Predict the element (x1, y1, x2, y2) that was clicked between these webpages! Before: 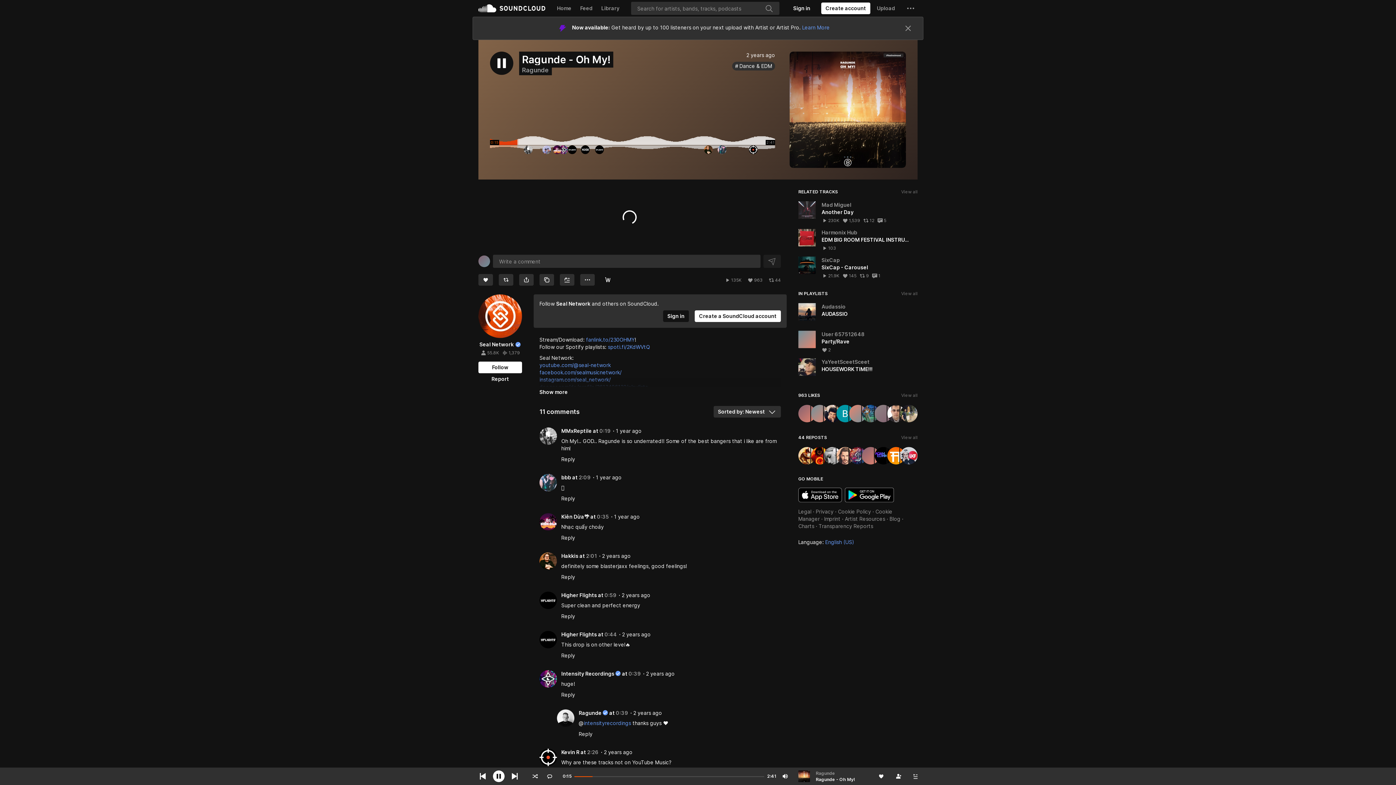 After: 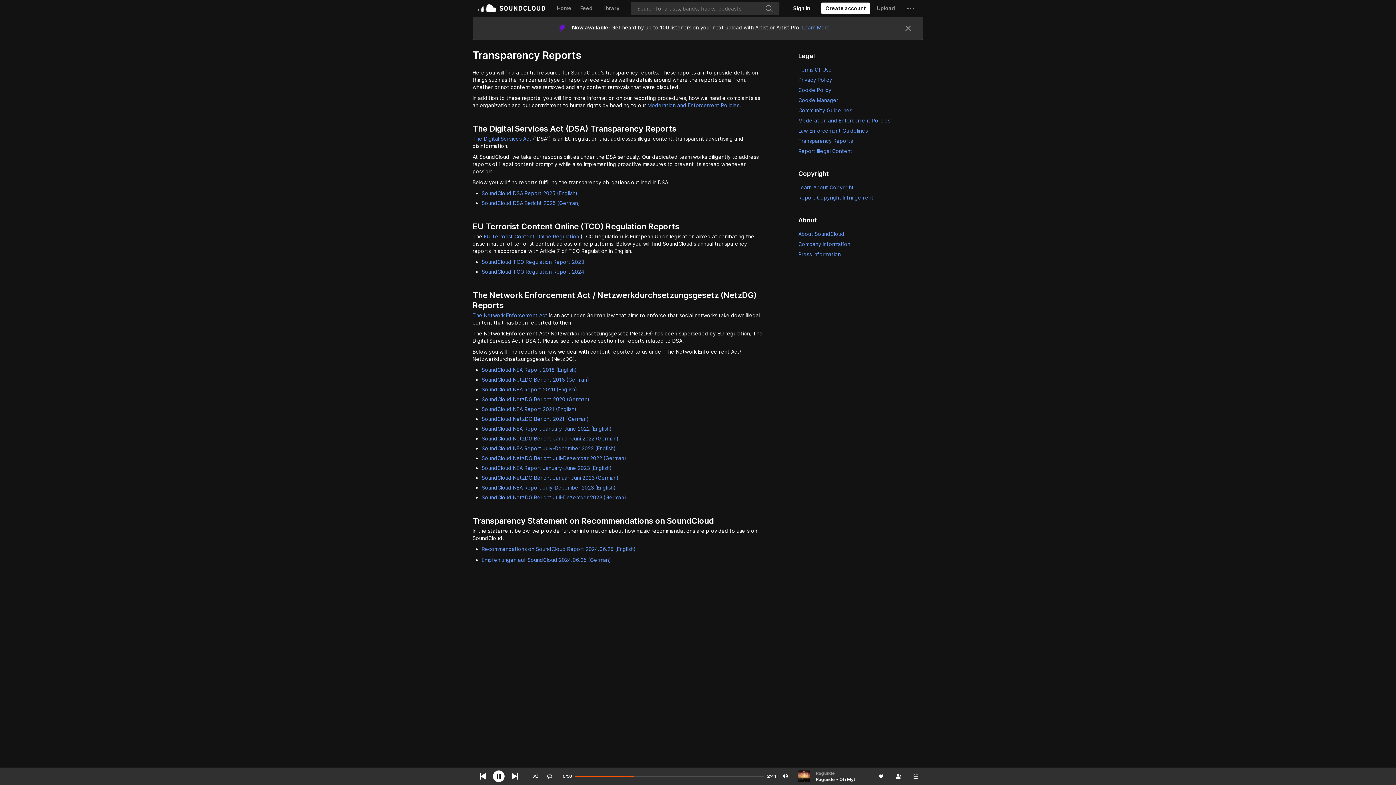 Action: label: Transparency Reports bbox: (818, 180, 873, 186)